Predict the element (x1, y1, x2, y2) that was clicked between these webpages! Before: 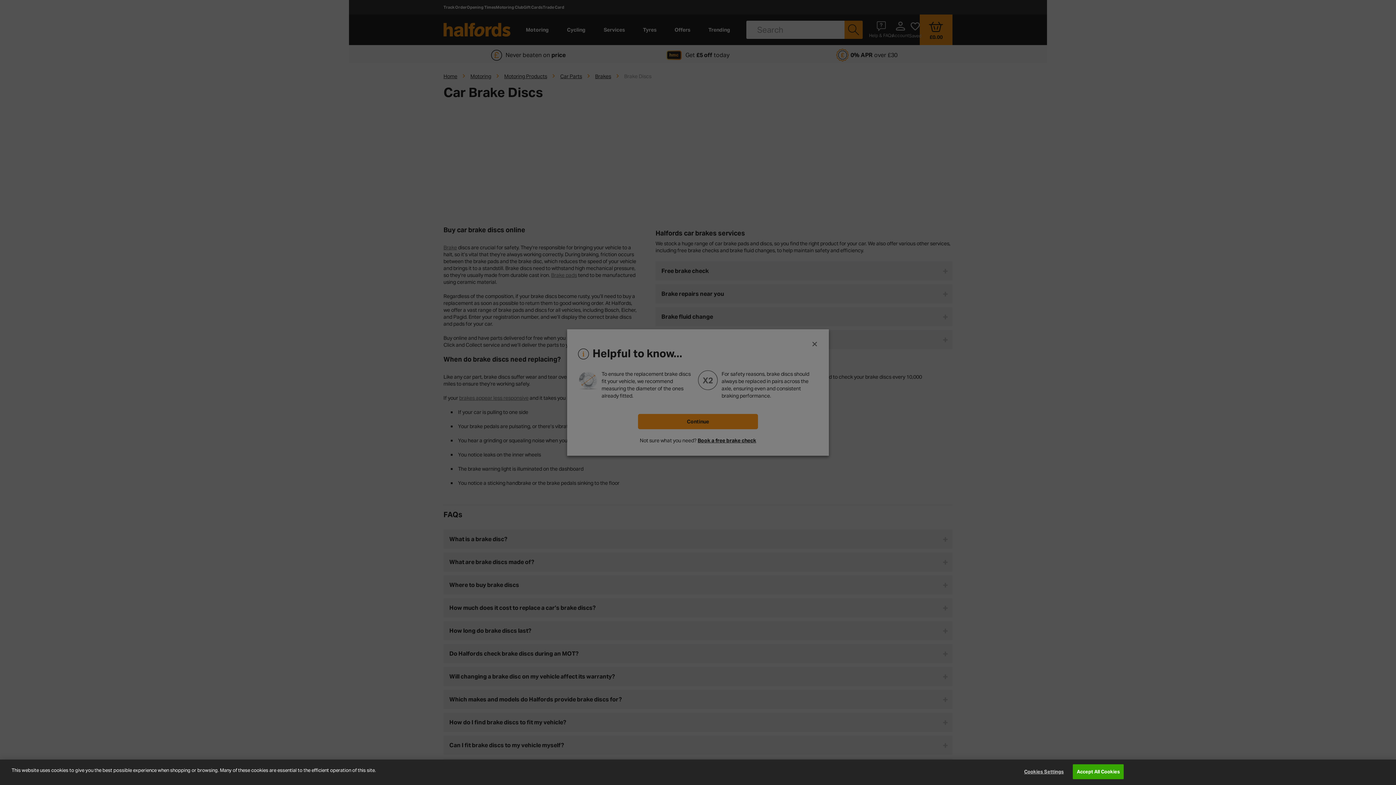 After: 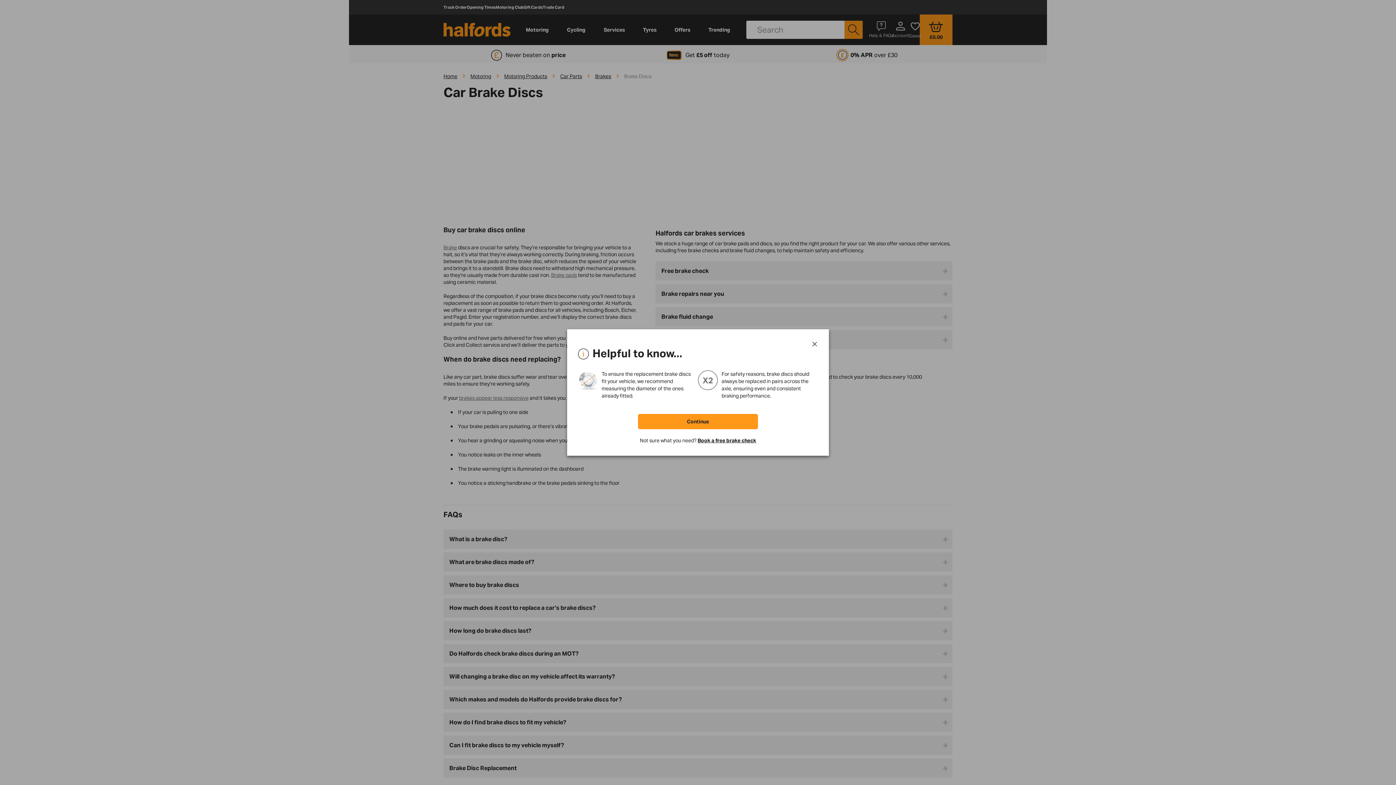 Action: bbox: (1073, 764, 1124, 779) label: Accept All Cookies